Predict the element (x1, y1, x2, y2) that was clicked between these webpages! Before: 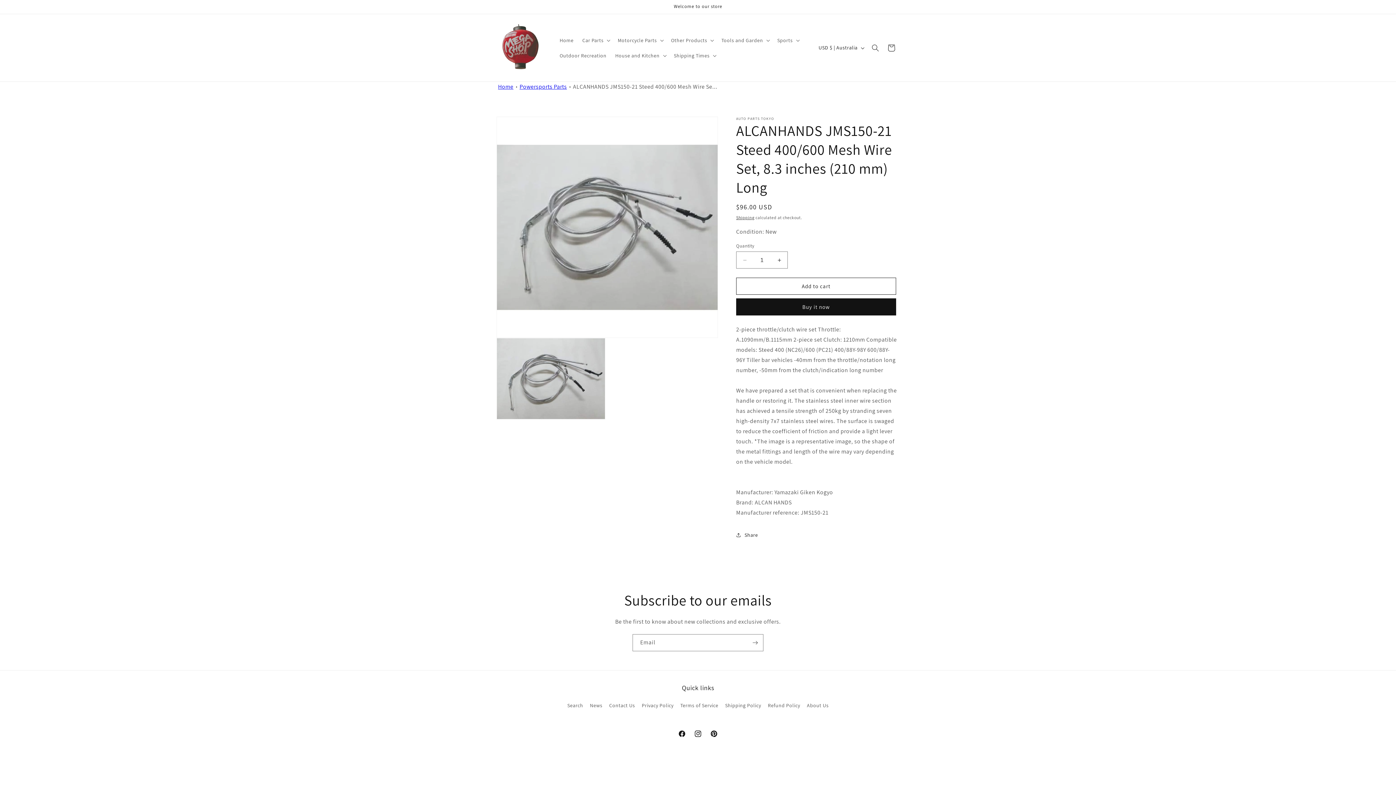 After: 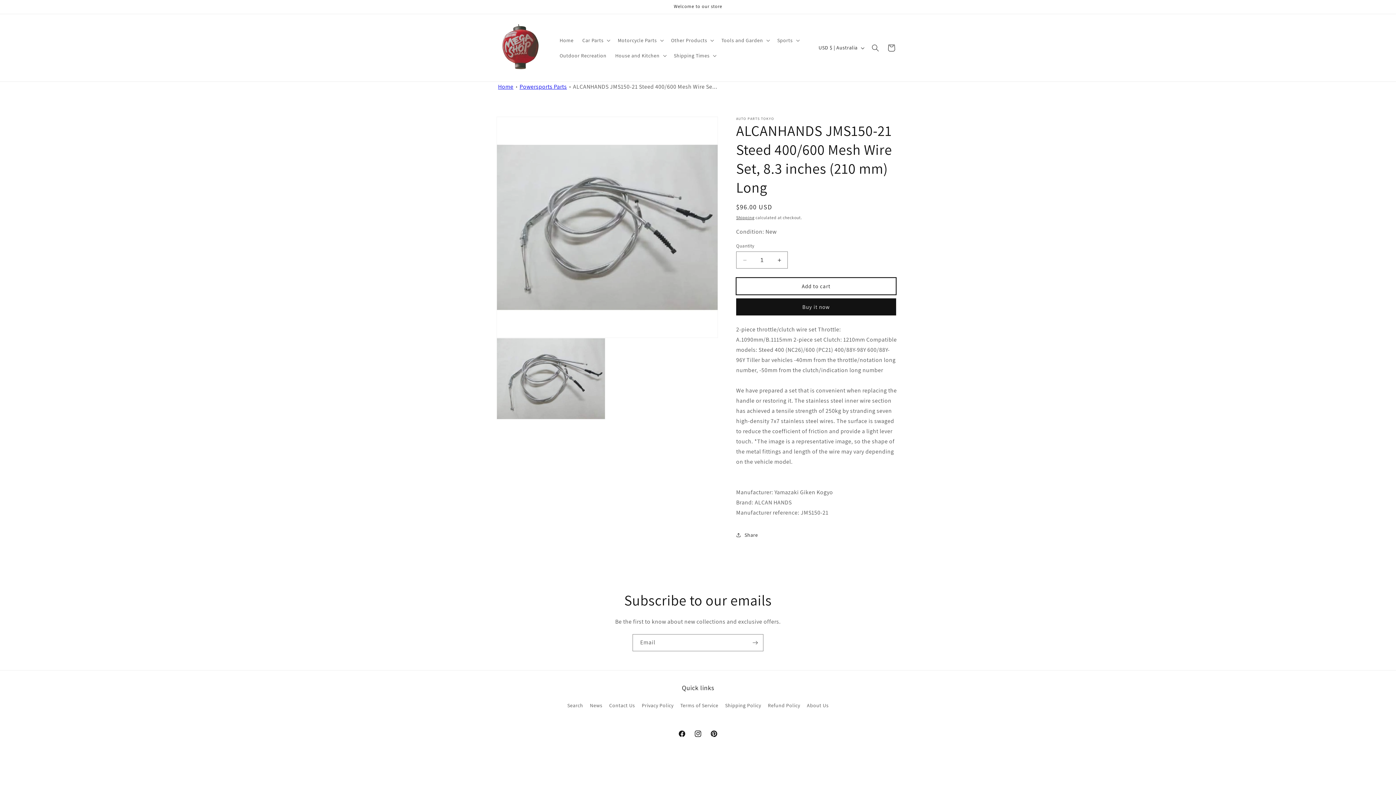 Action: bbox: (736, 277, 896, 294) label: Add to cart